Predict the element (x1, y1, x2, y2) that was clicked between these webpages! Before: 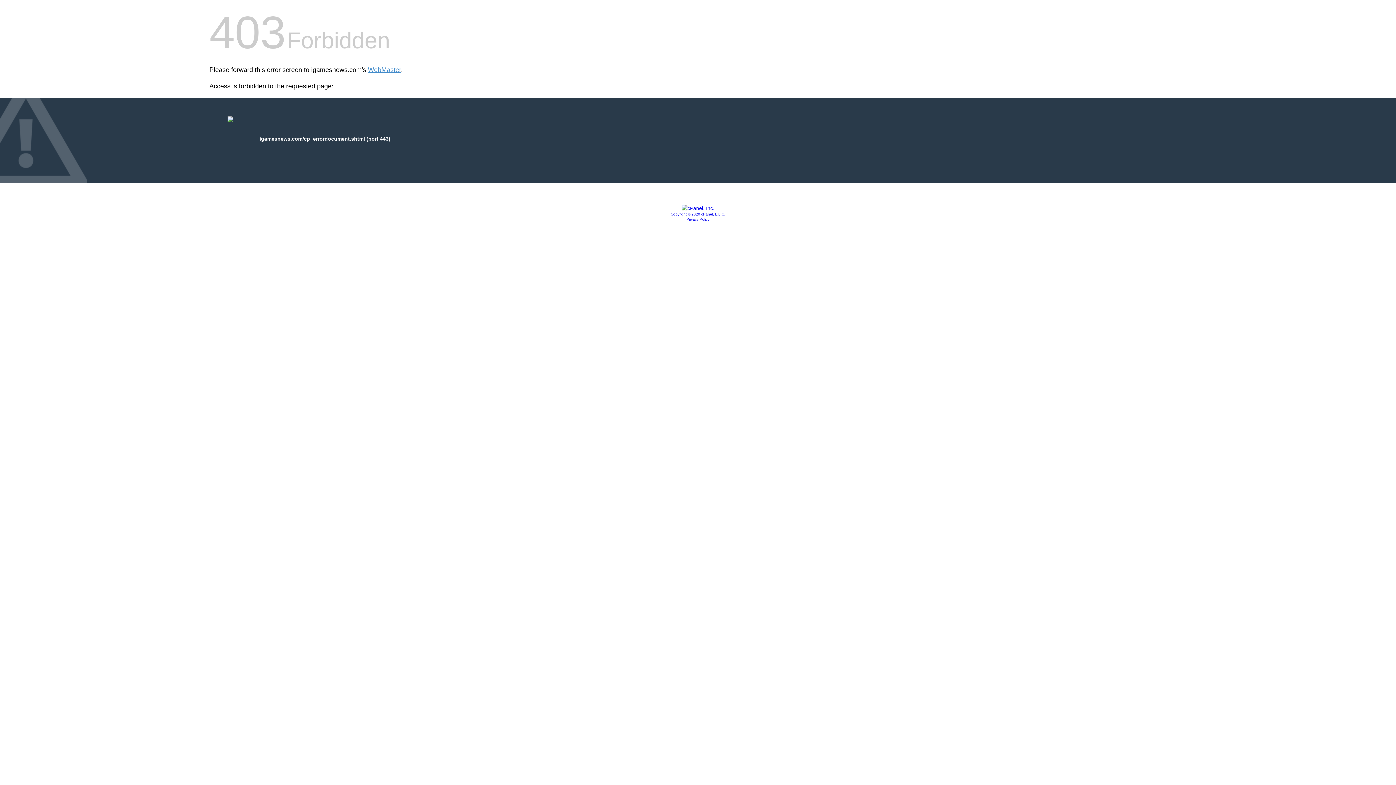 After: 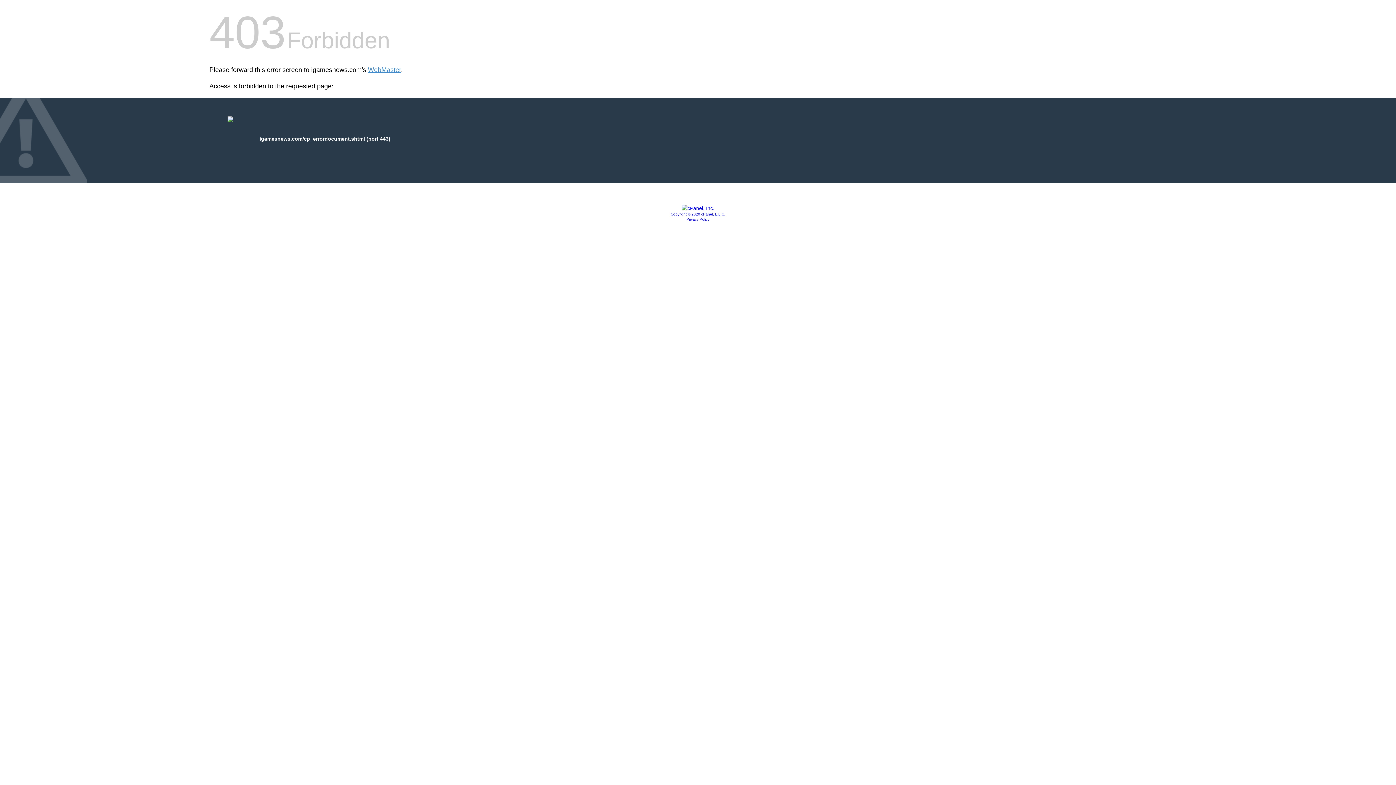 Action: bbox: (670, 212, 725, 216) label: Copyright © 2020 cPanel, L.L.C.